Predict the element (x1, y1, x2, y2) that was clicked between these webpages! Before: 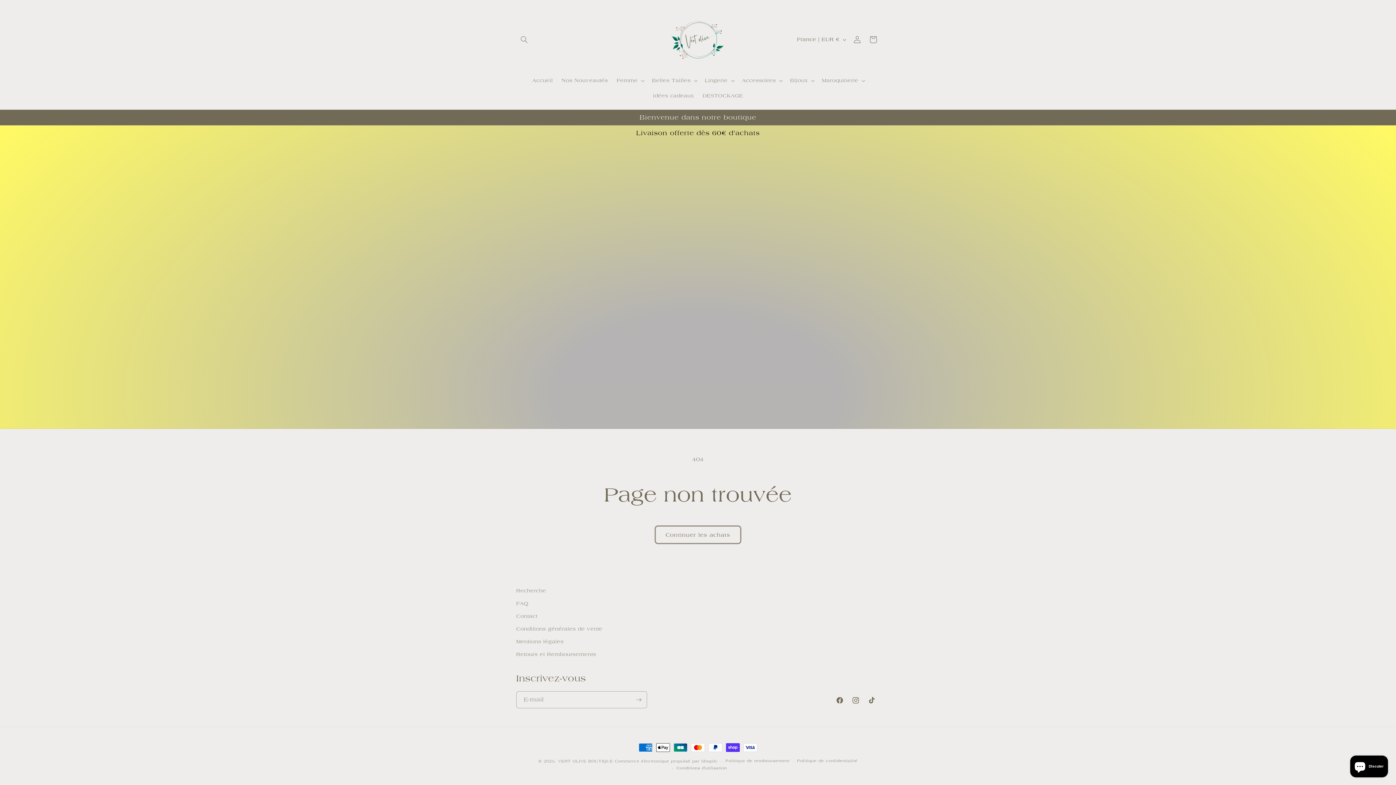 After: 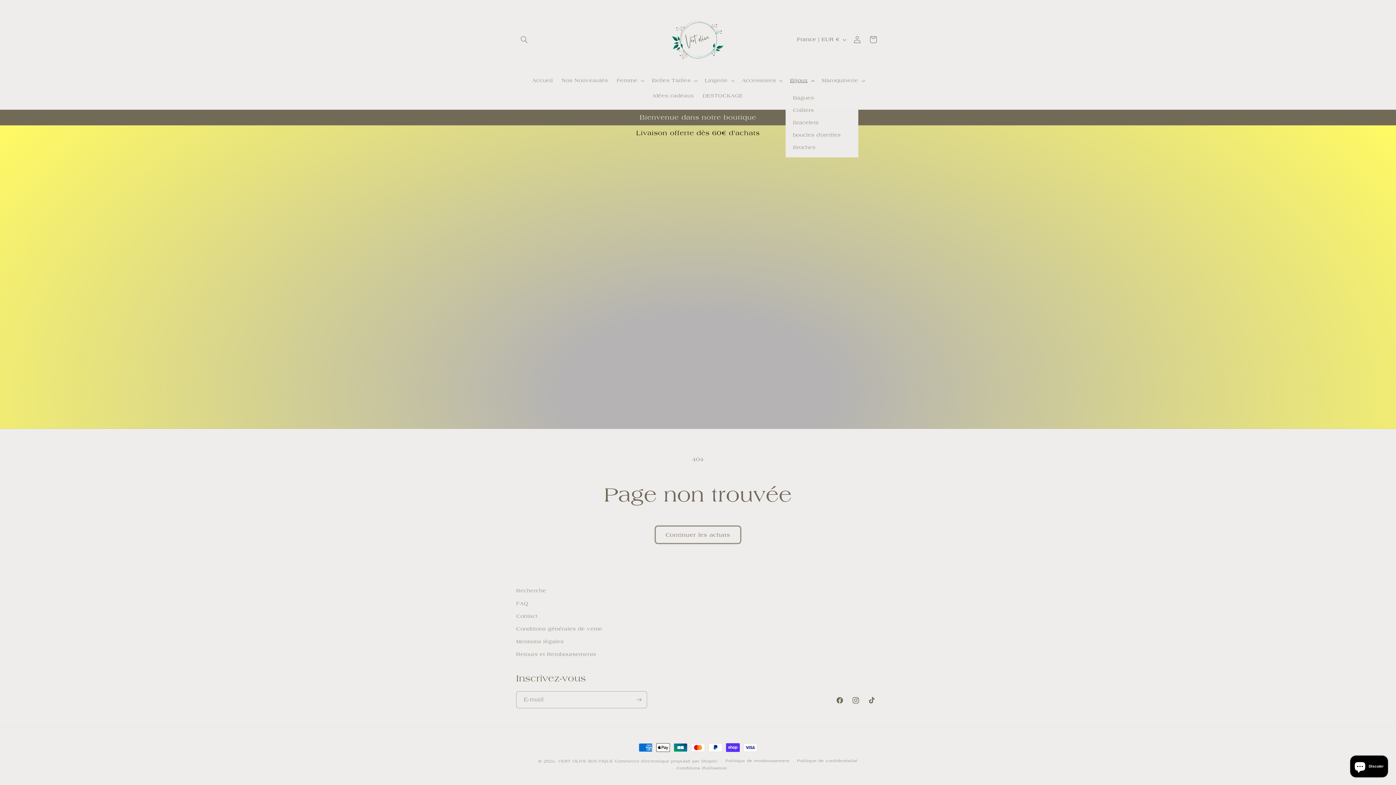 Action: bbox: (785, 73, 817, 88) label: Bijoux